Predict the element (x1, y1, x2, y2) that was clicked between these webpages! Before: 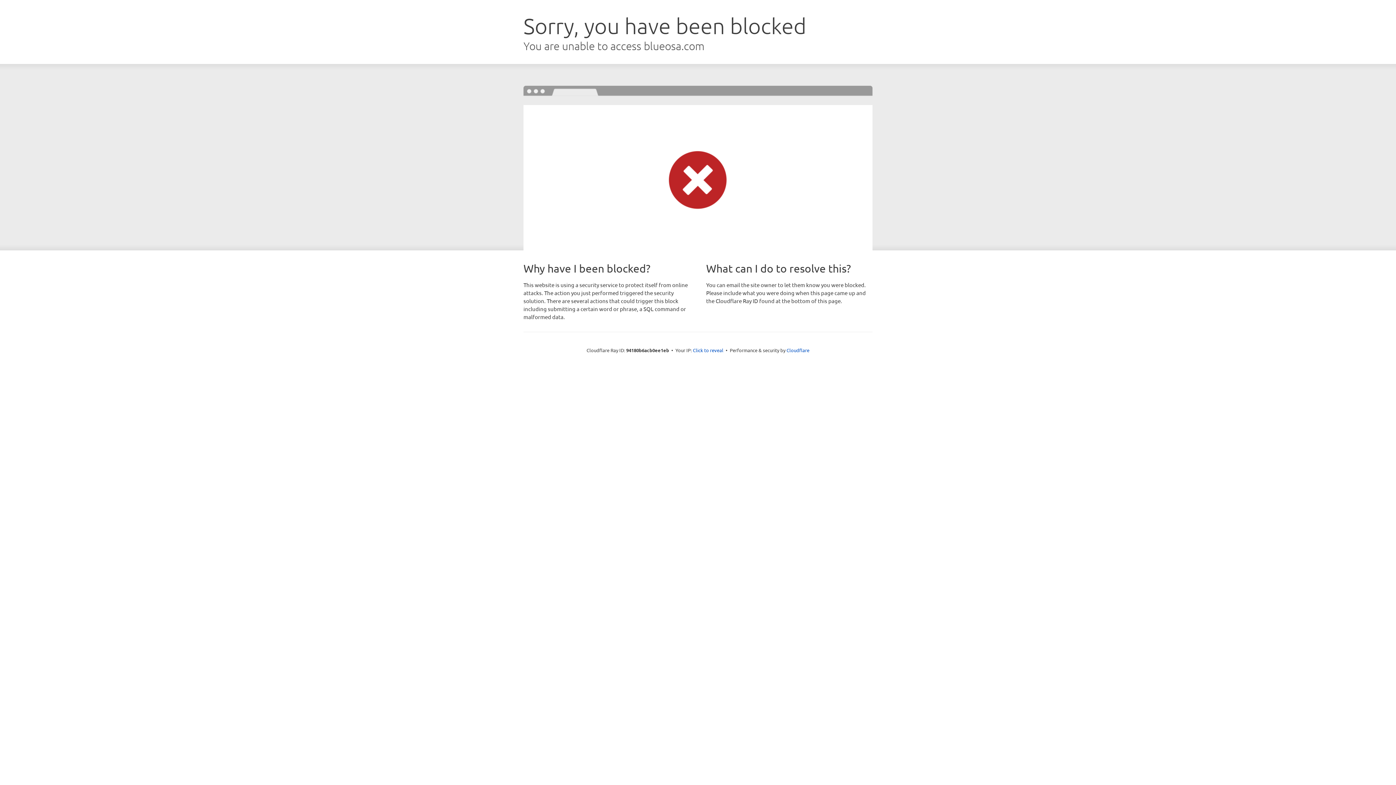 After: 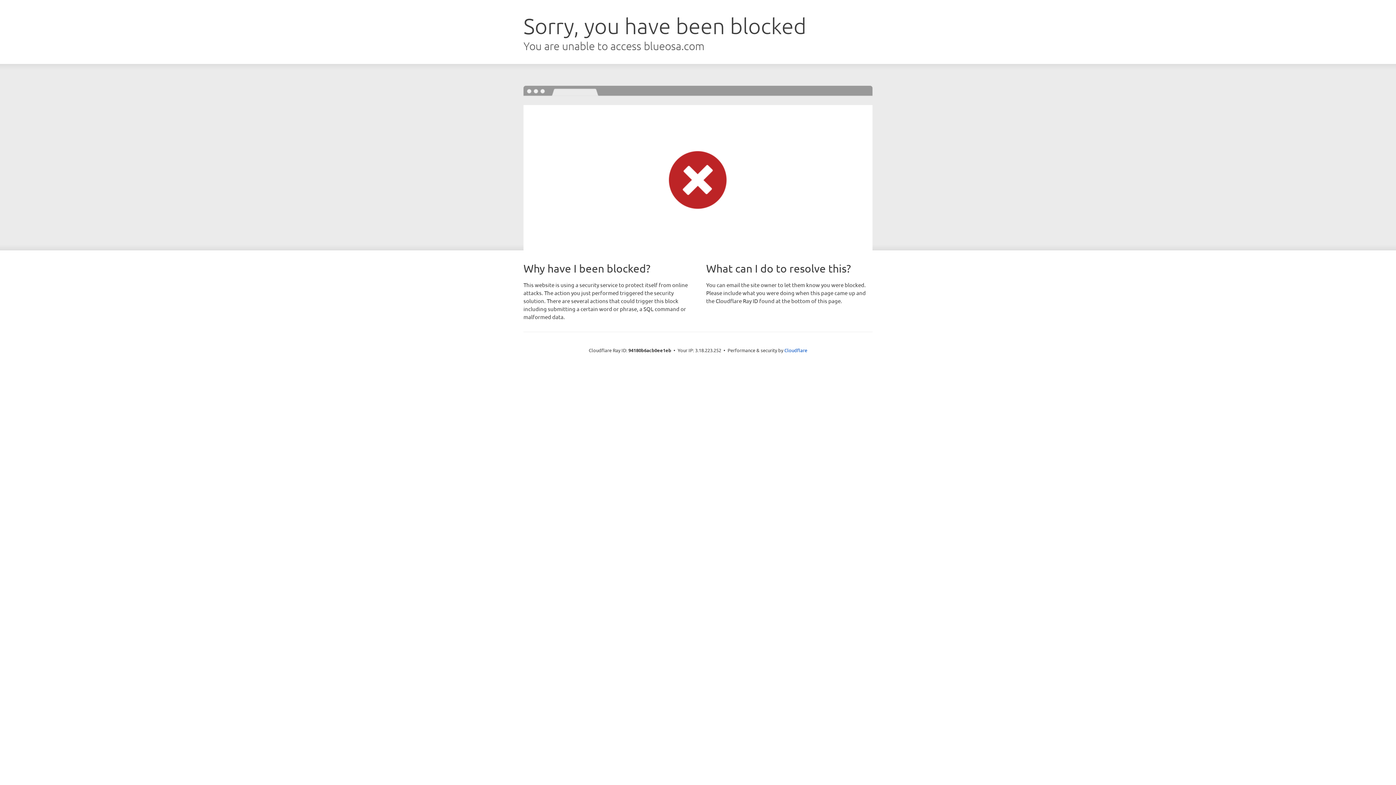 Action: label: Click to reveal bbox: (693, 346, 723, 353)